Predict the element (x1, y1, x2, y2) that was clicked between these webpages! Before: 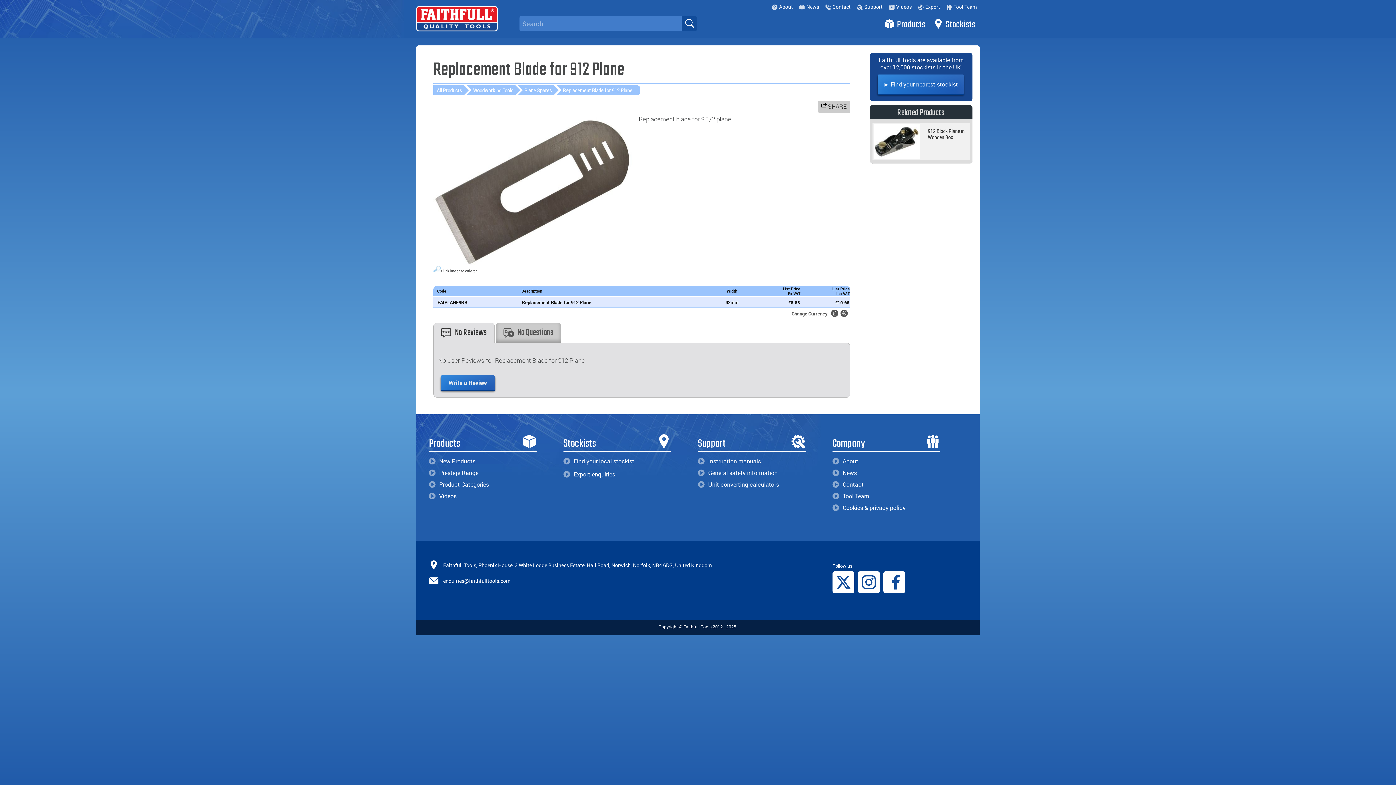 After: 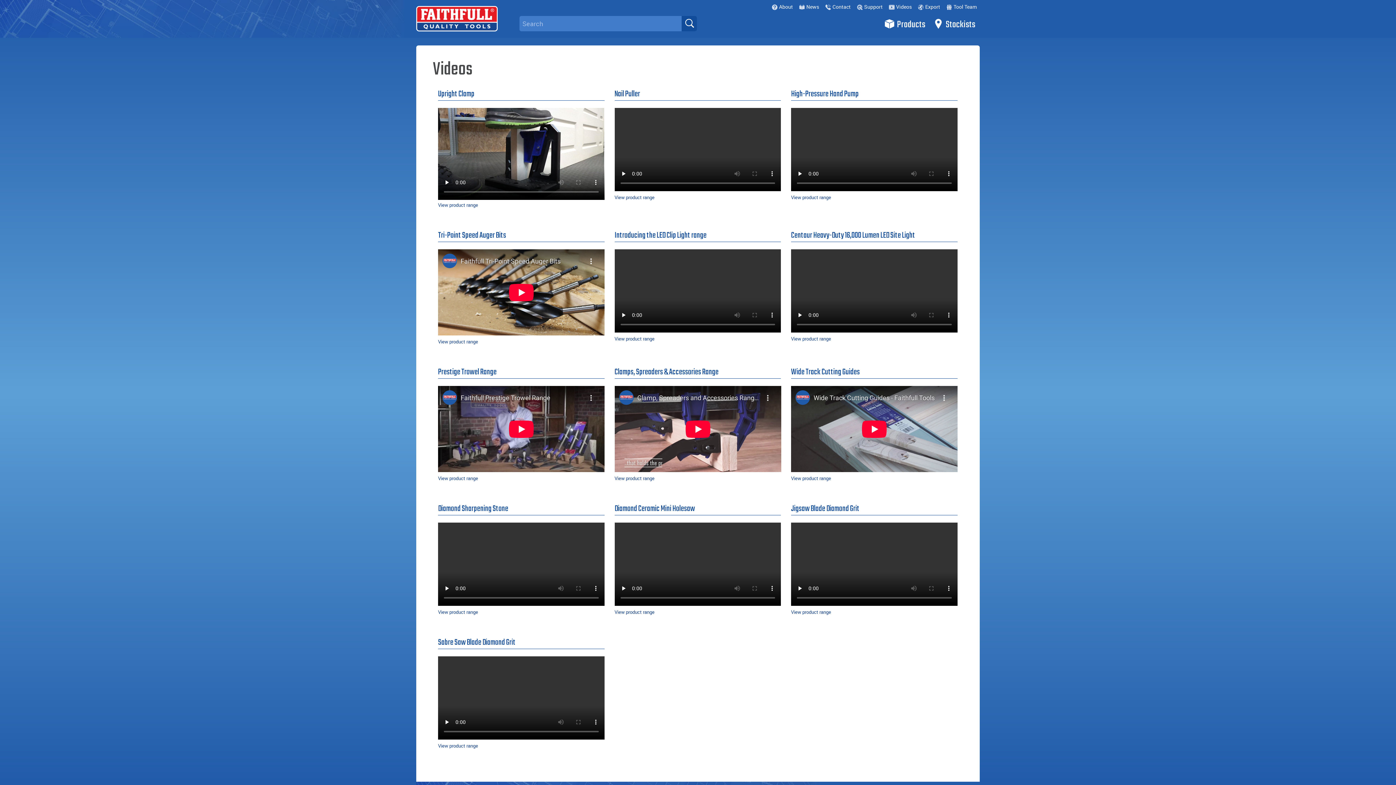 Action: label: Videos bbox: (886, 2, 914, 10)